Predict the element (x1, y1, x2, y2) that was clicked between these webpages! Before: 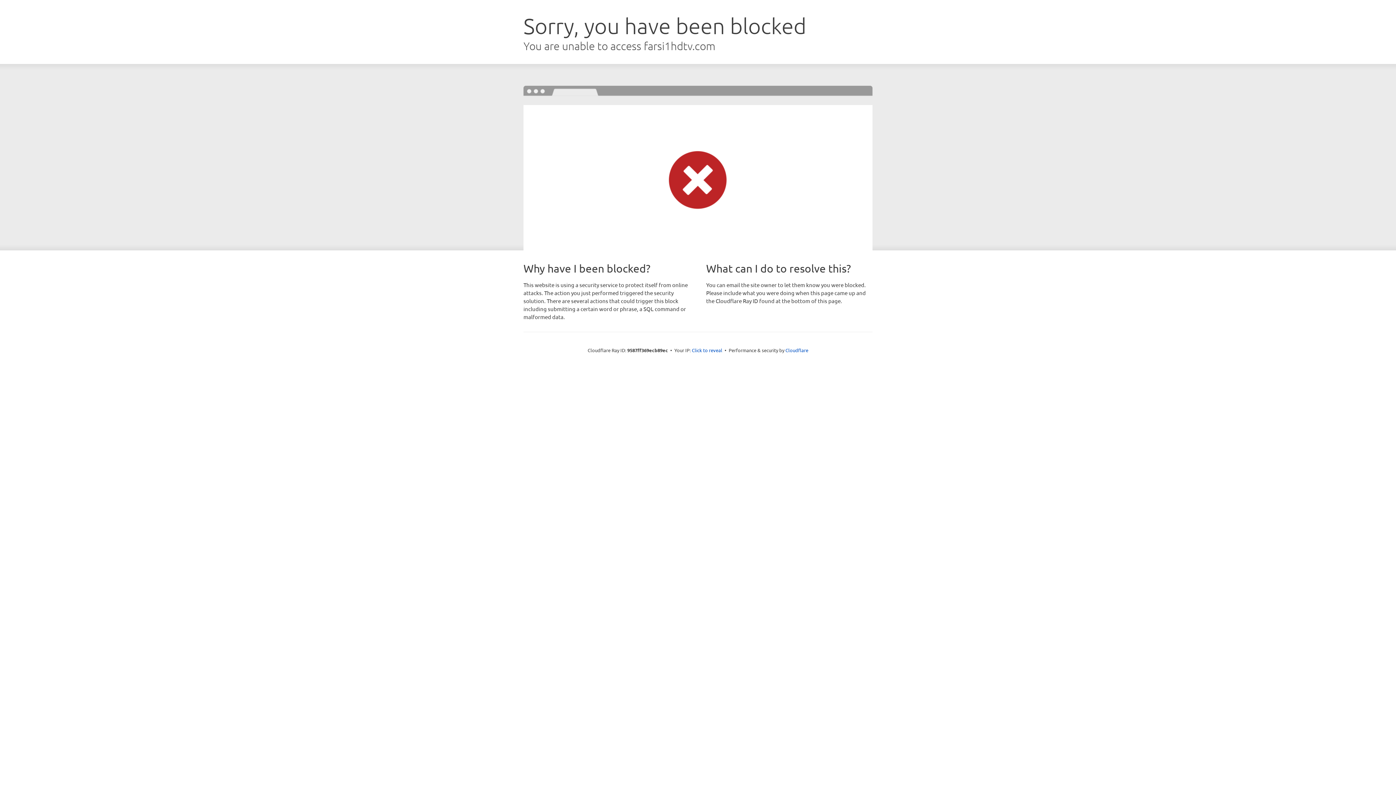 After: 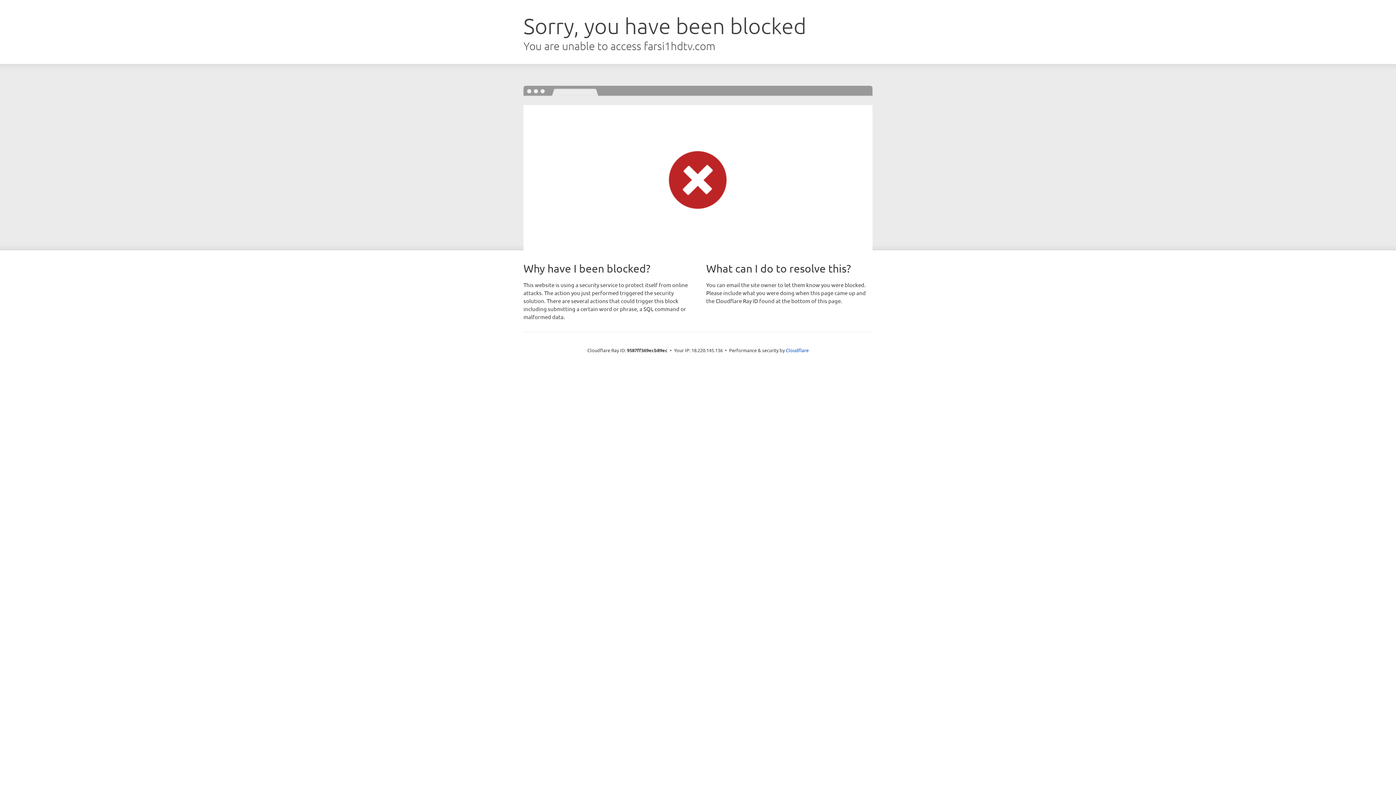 Action: label: Click to reveal bbox: (692, 346, 722, 353)